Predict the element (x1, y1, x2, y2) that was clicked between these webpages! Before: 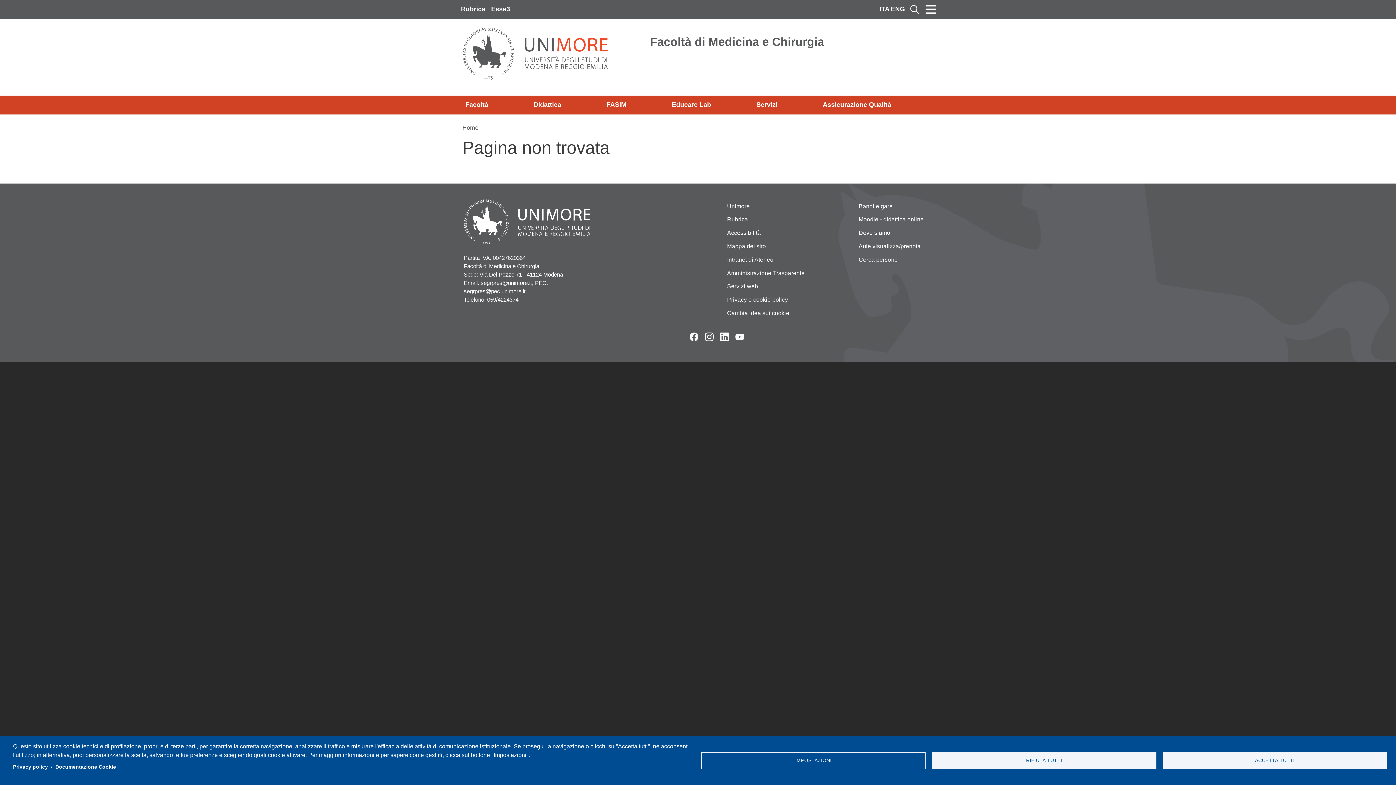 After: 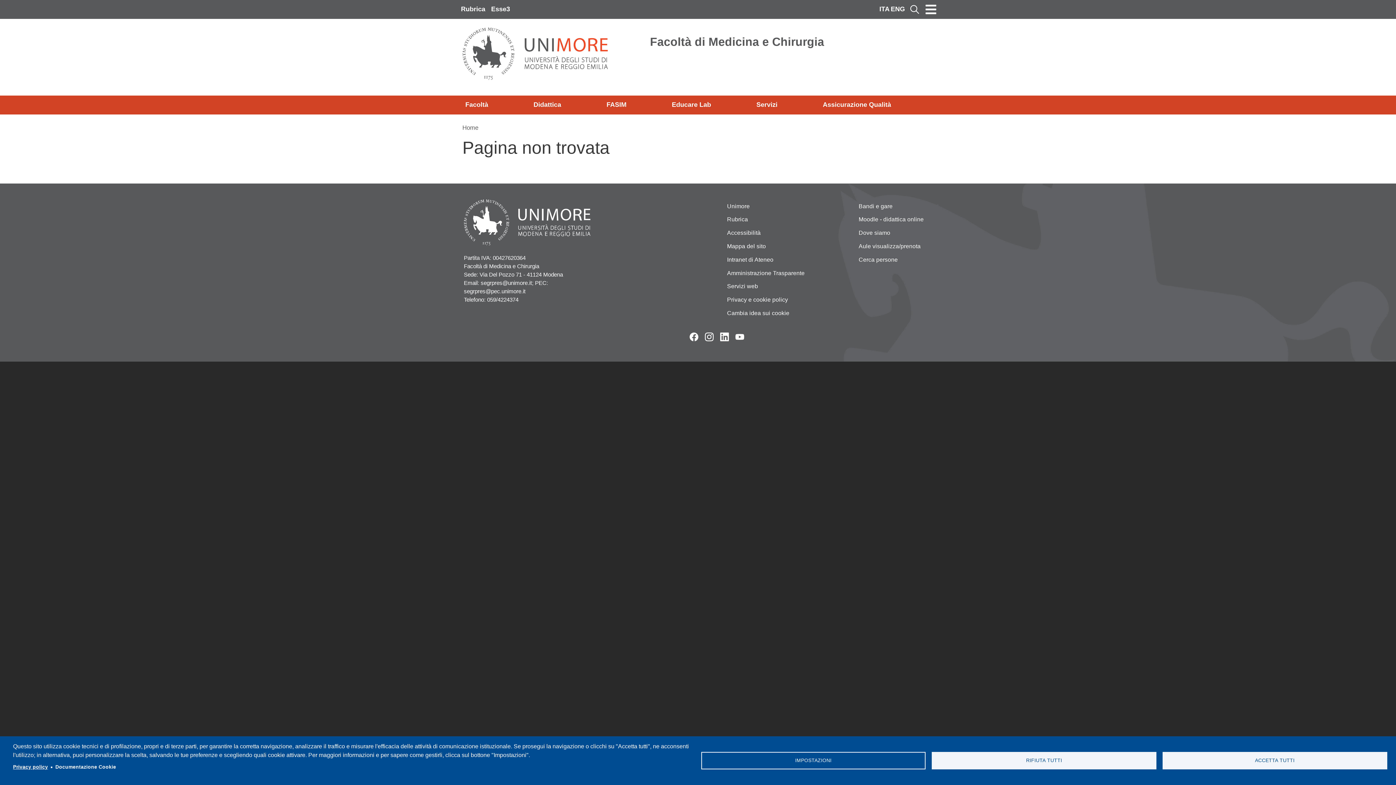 Action: bbox: (13, 762, 48, 772) label: Privacy policy